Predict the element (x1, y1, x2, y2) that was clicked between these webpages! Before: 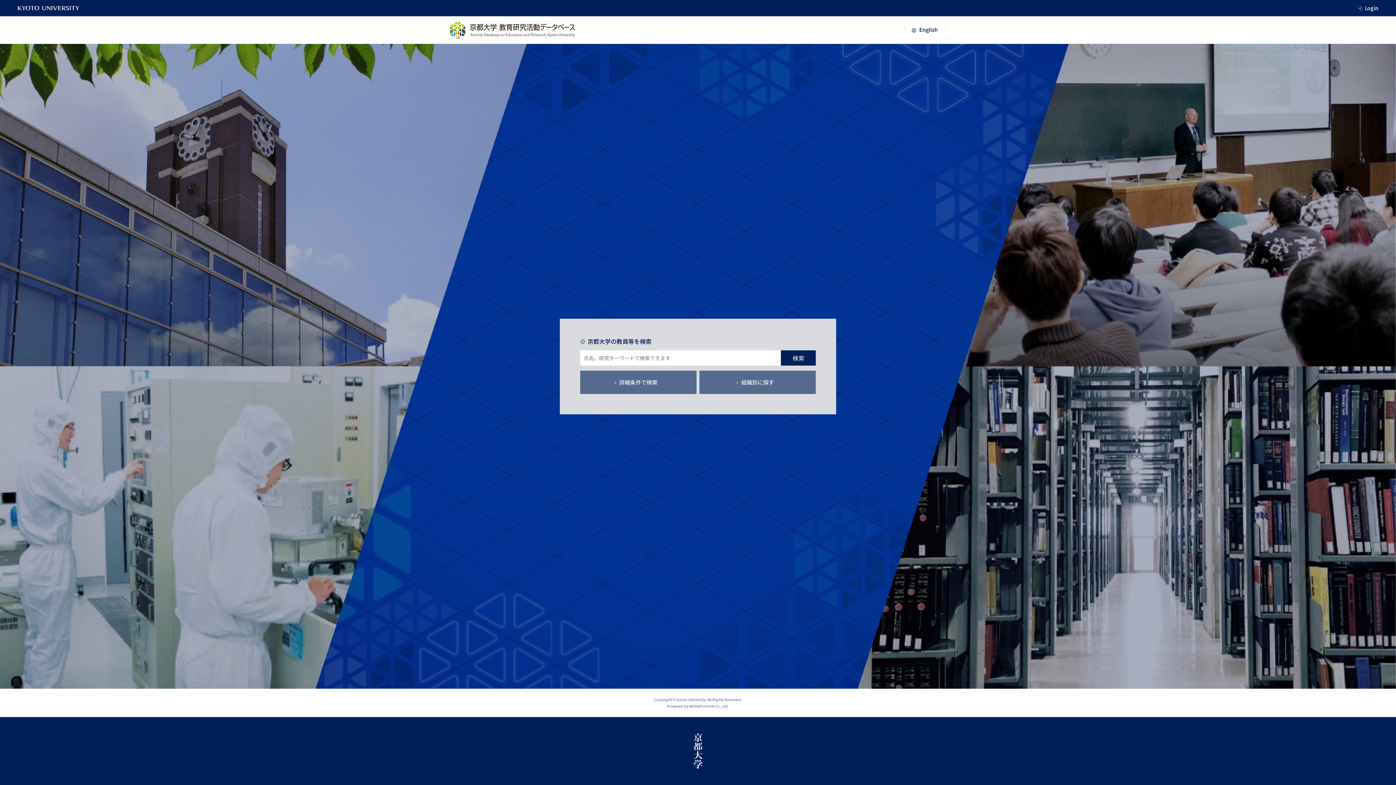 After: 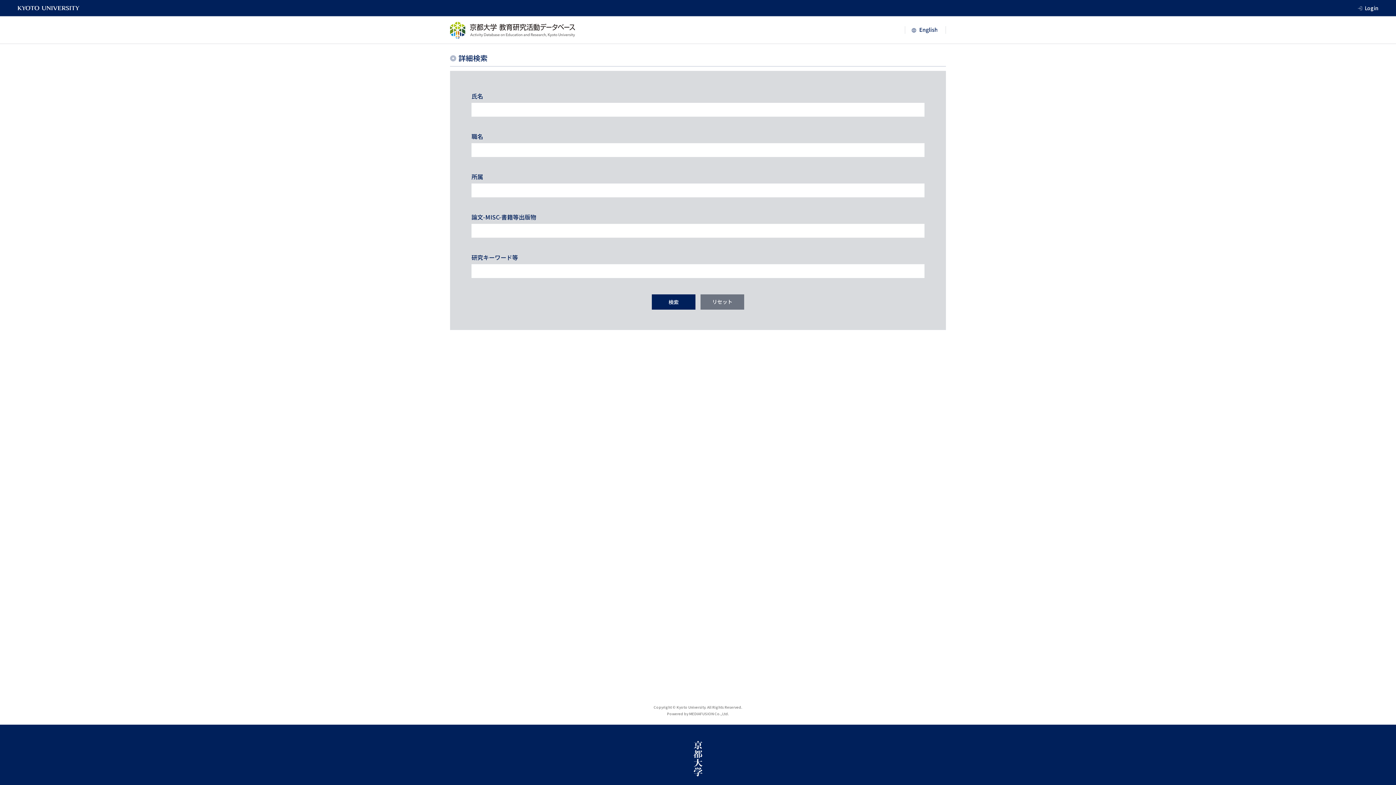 Action: bbox: (580, 370, 696, 394) label: 詳細条件で検索